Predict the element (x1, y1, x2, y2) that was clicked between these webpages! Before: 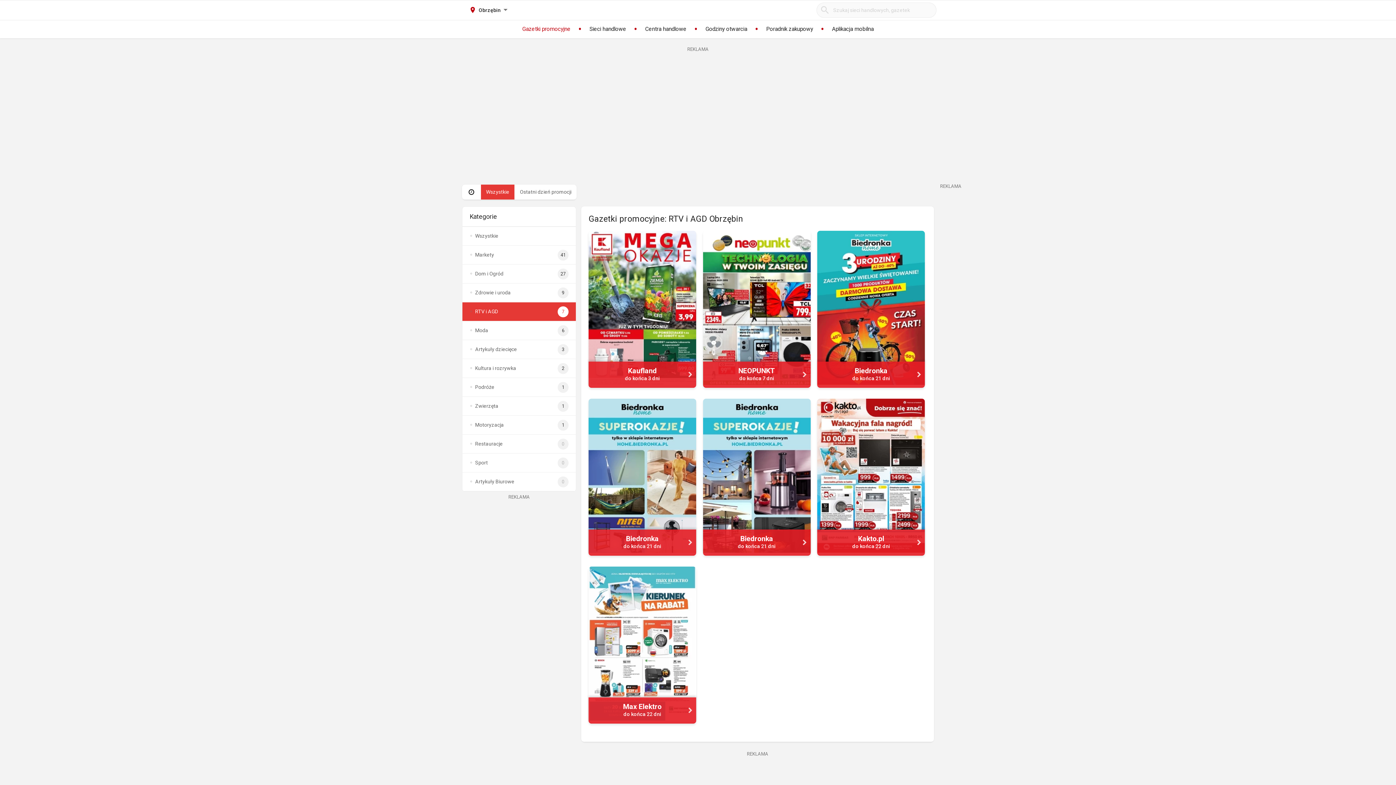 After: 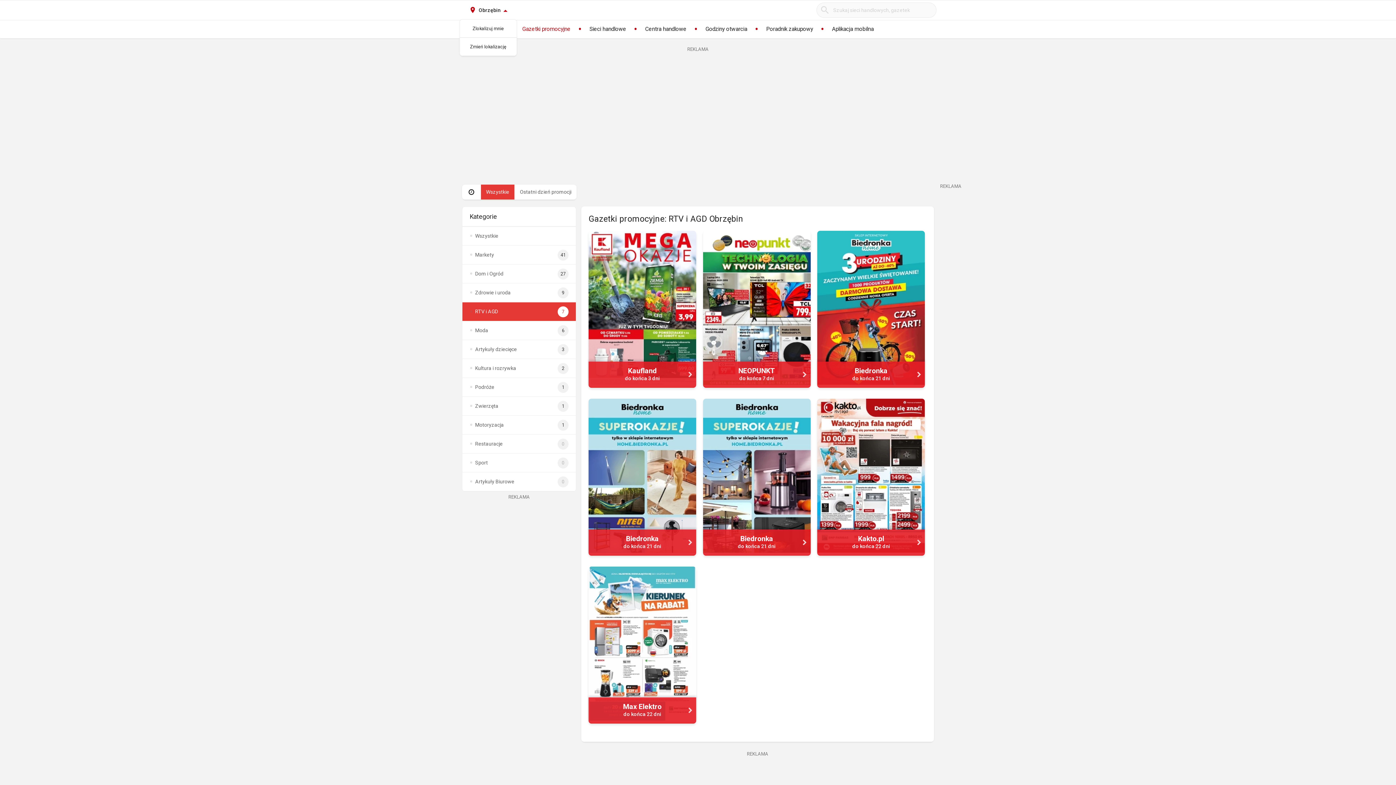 Action: label: Obrzębin bbox: (463, 1, 514, 19)